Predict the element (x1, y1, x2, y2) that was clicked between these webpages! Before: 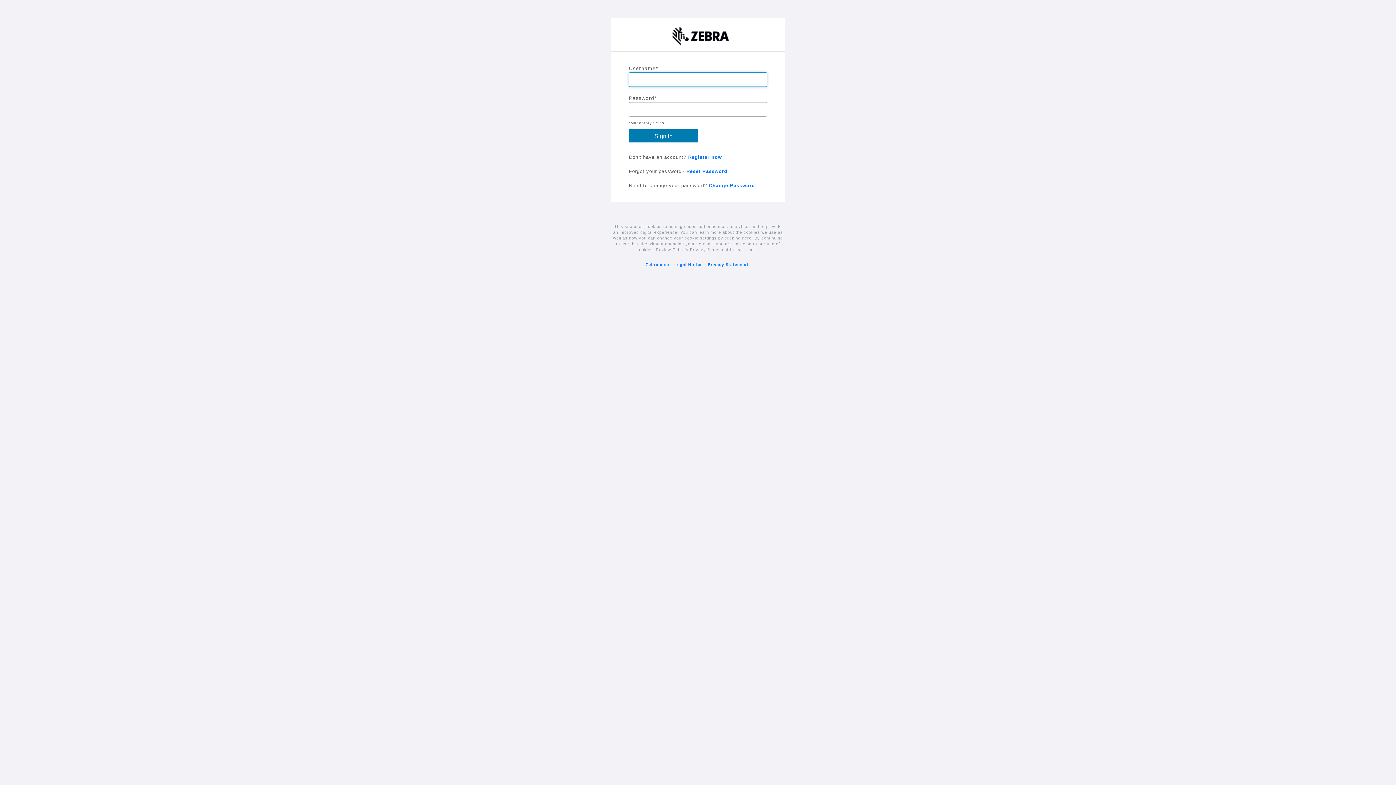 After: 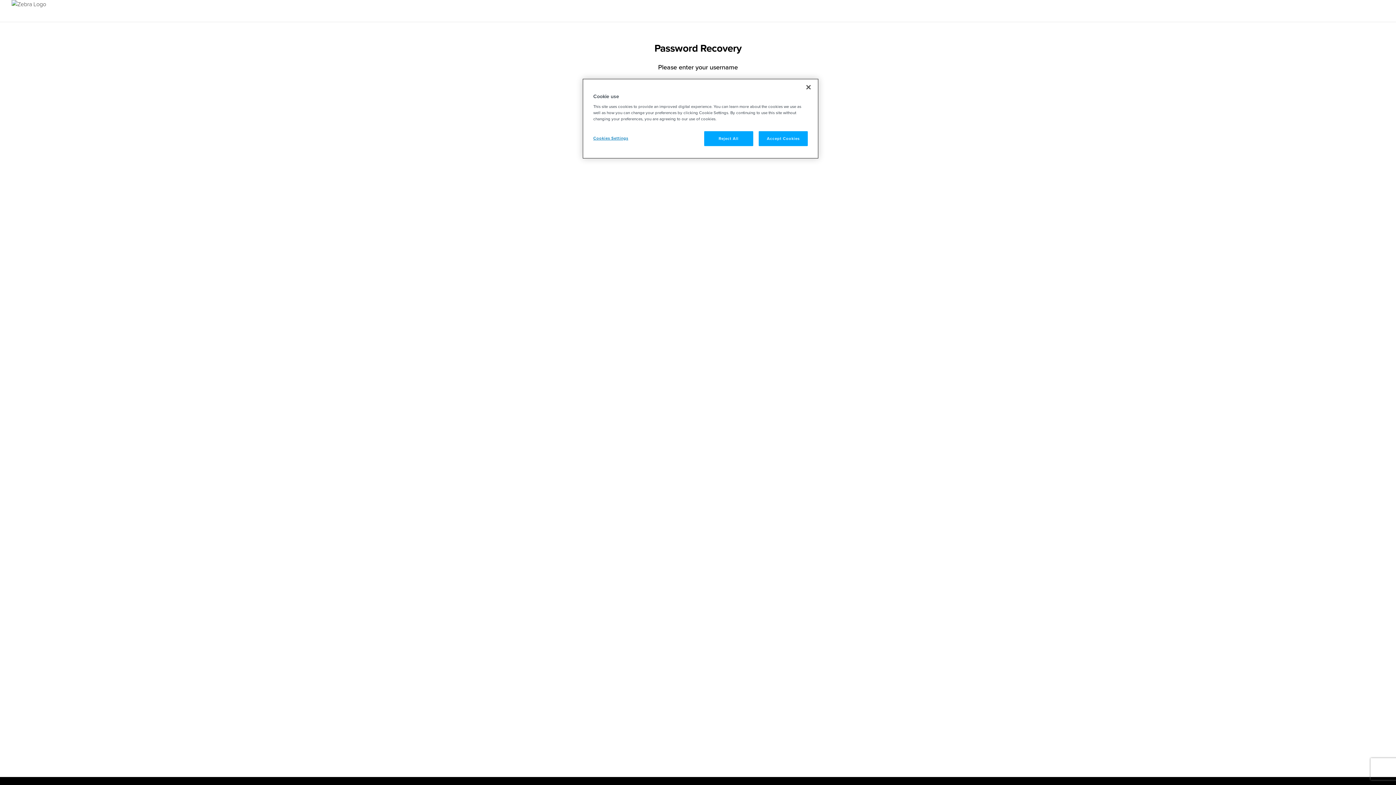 Action: bbox: (684, 168, 727, 174) label:  Reset Password